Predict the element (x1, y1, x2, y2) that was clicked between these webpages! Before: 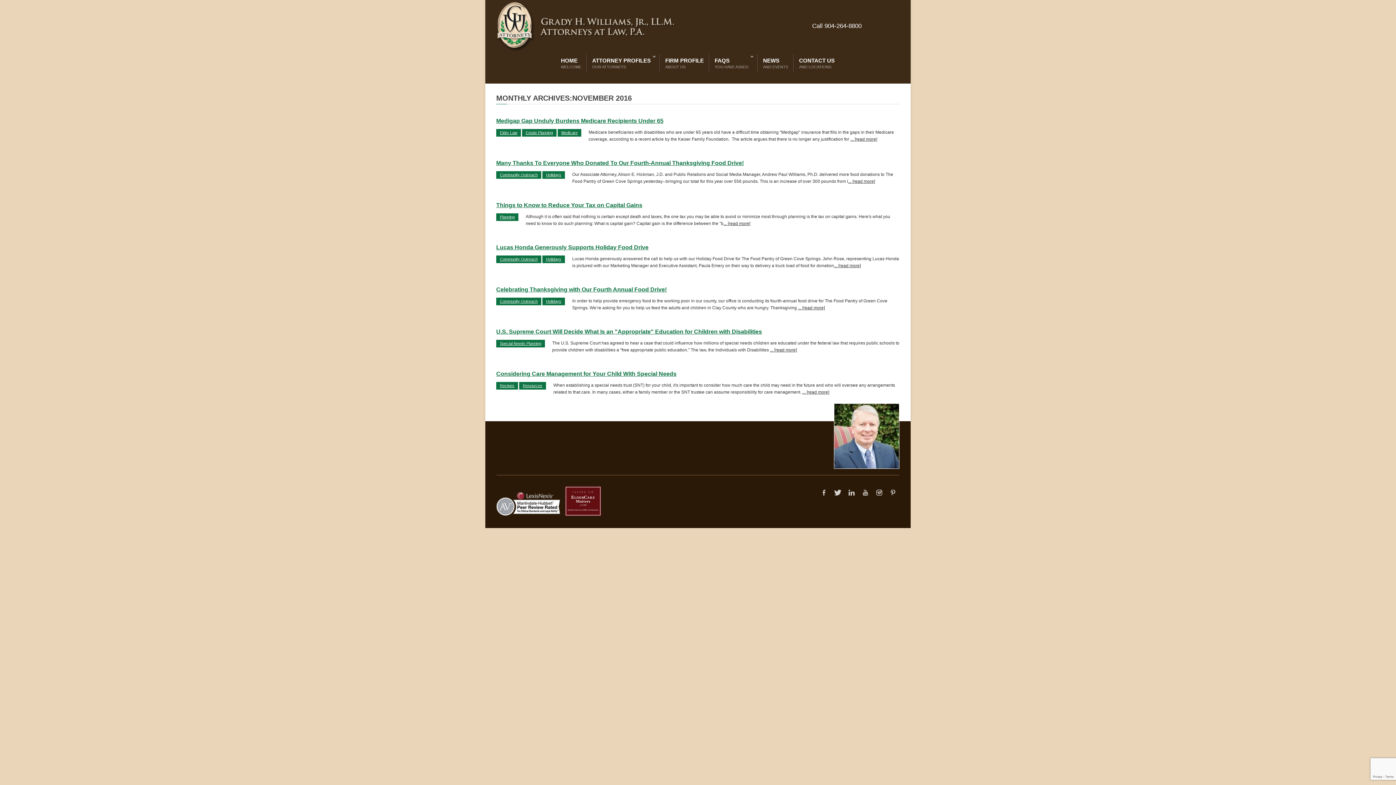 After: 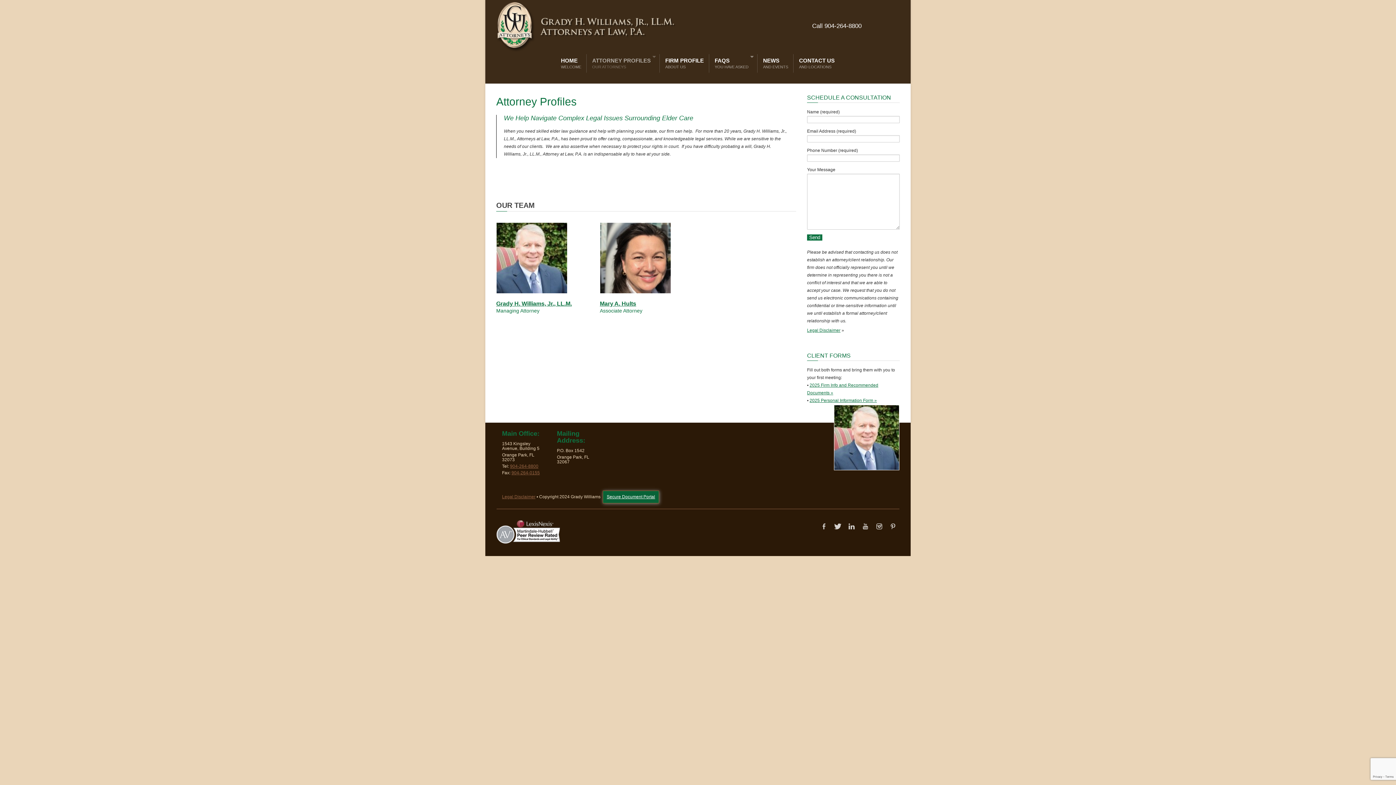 Action: label: ATTORNEY PROFILES
OUR ATTORNEYS
» bbox: (588, 54, 658, 72)